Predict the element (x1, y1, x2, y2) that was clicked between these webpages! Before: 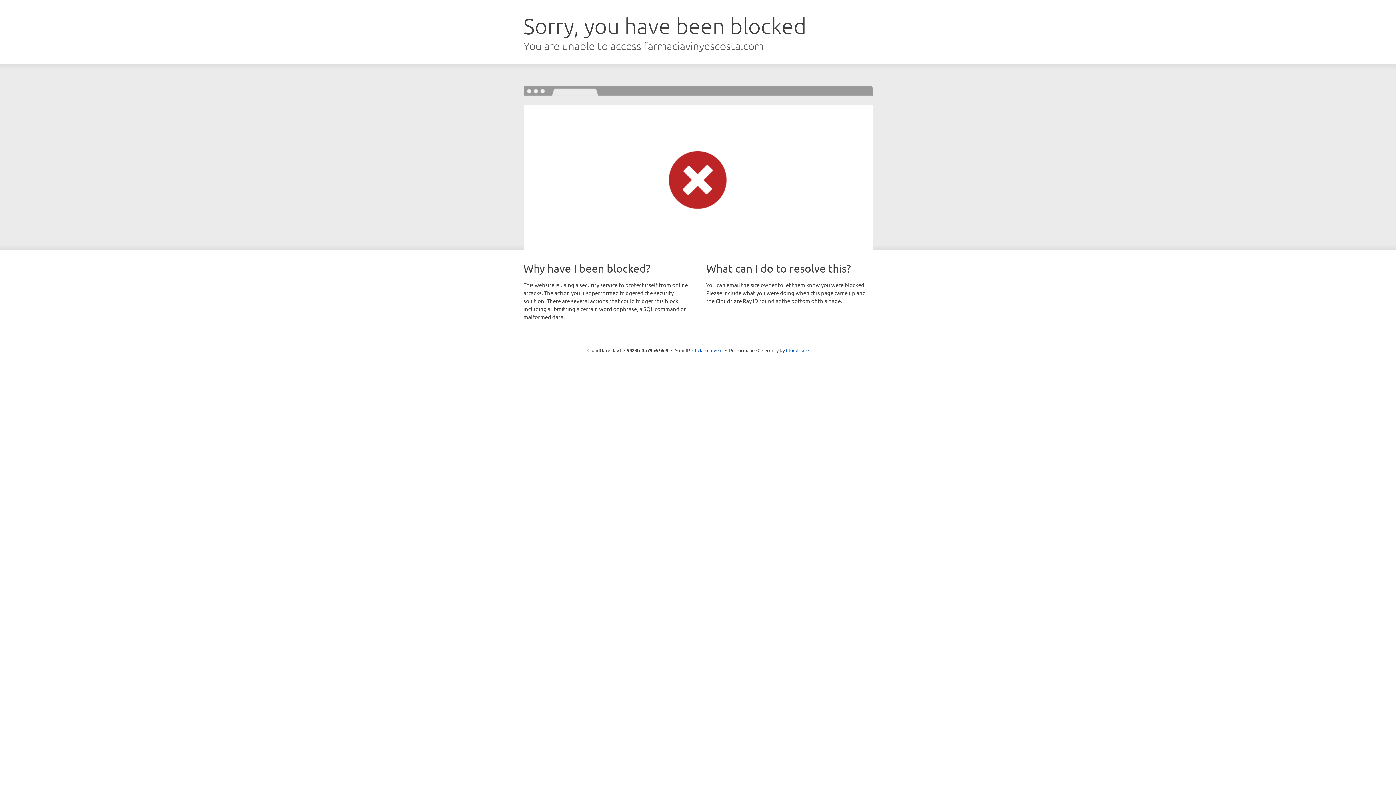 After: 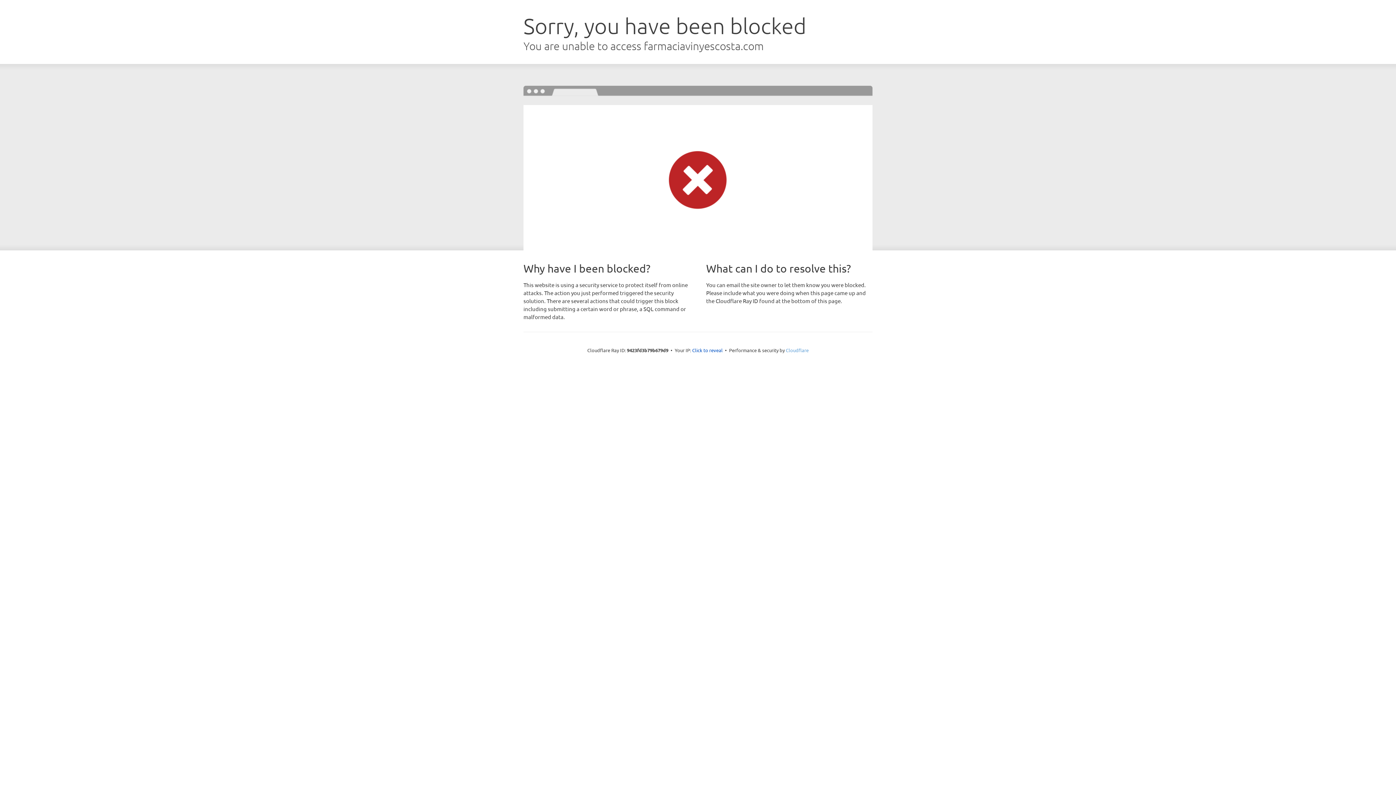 Action: label: Cloudflare bbox: (786, 347, 808, 353)